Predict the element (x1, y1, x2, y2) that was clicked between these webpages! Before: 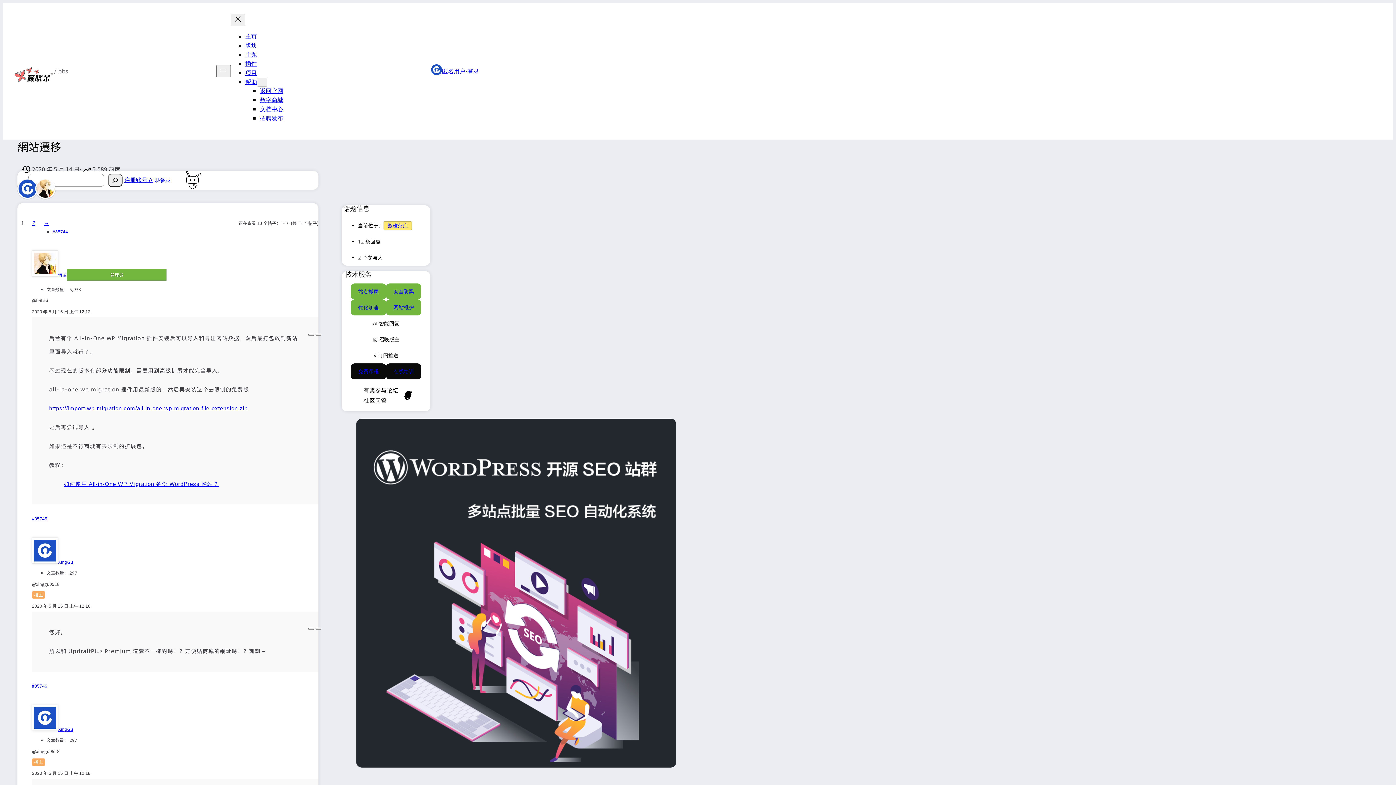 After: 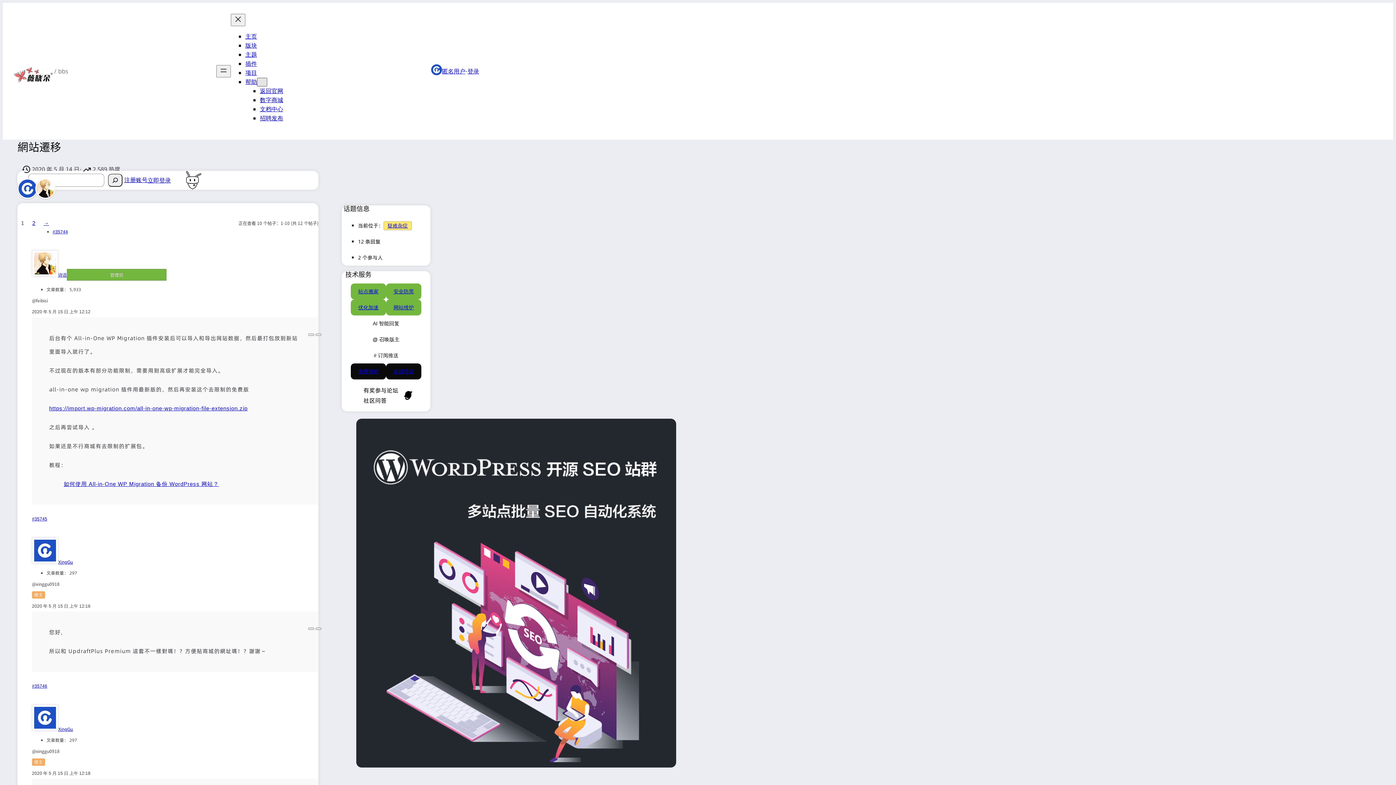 Action: bbox: (257, 77, 267, 86) label: 帮助 子菜单